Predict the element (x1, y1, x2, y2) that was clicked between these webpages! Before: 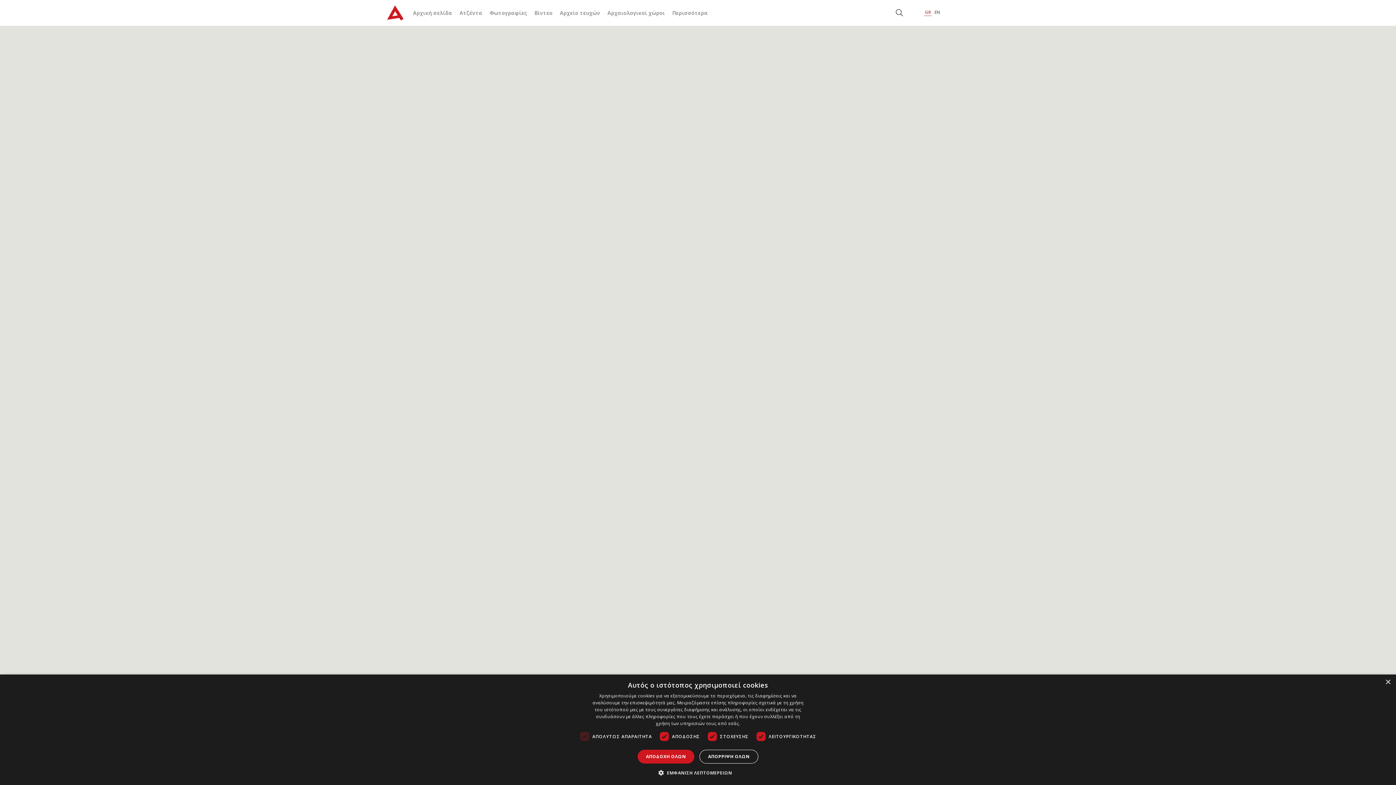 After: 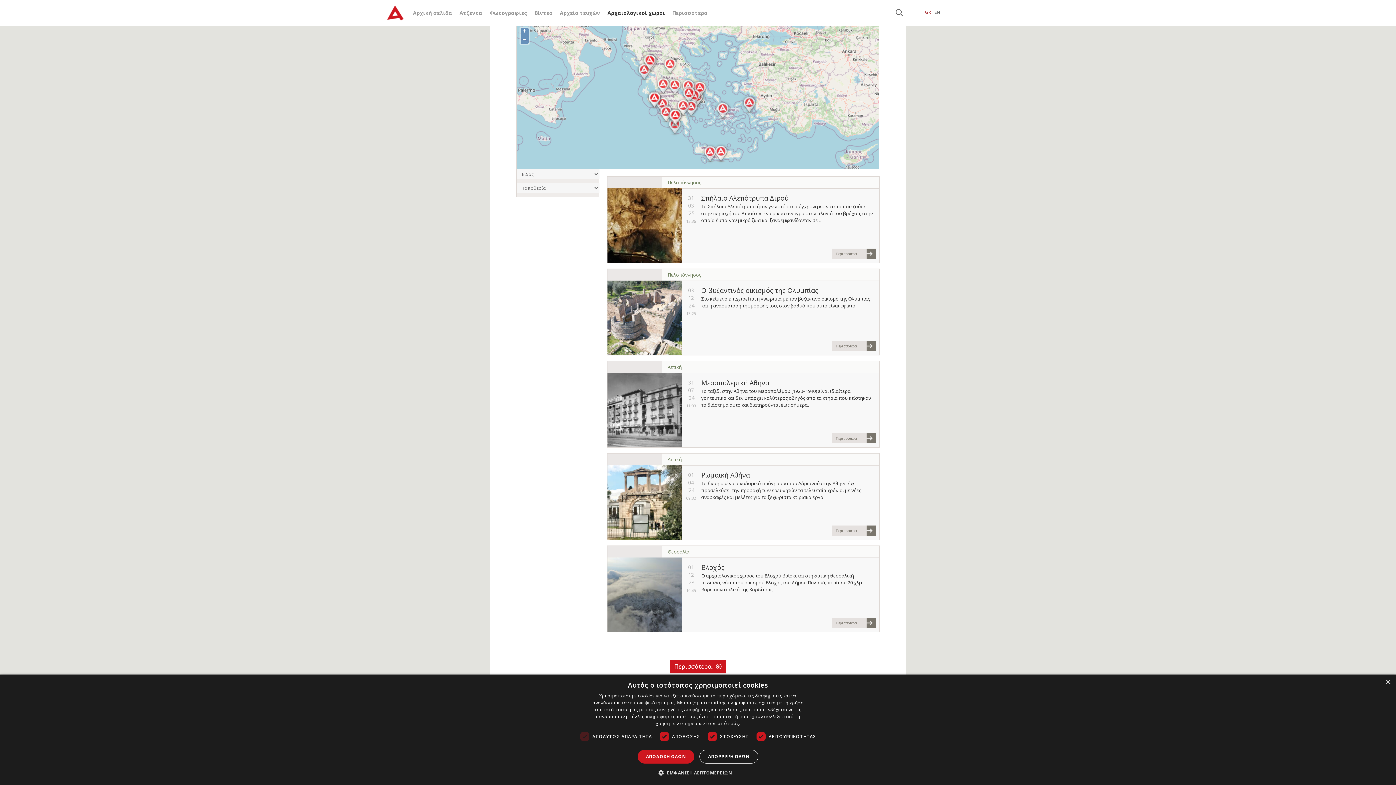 Action: label: Αρχαιολογικοί χώροι bbox: (607, 9, 665, 16)